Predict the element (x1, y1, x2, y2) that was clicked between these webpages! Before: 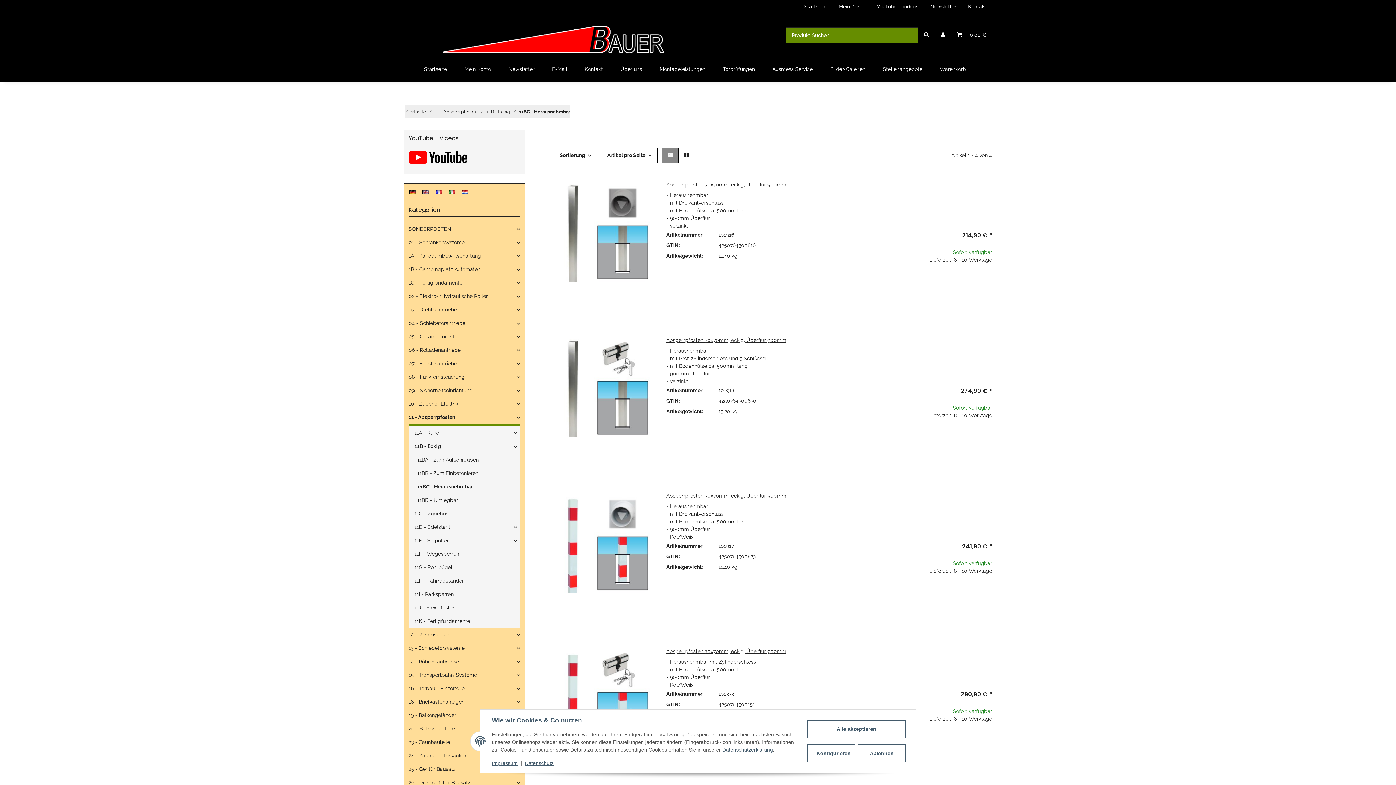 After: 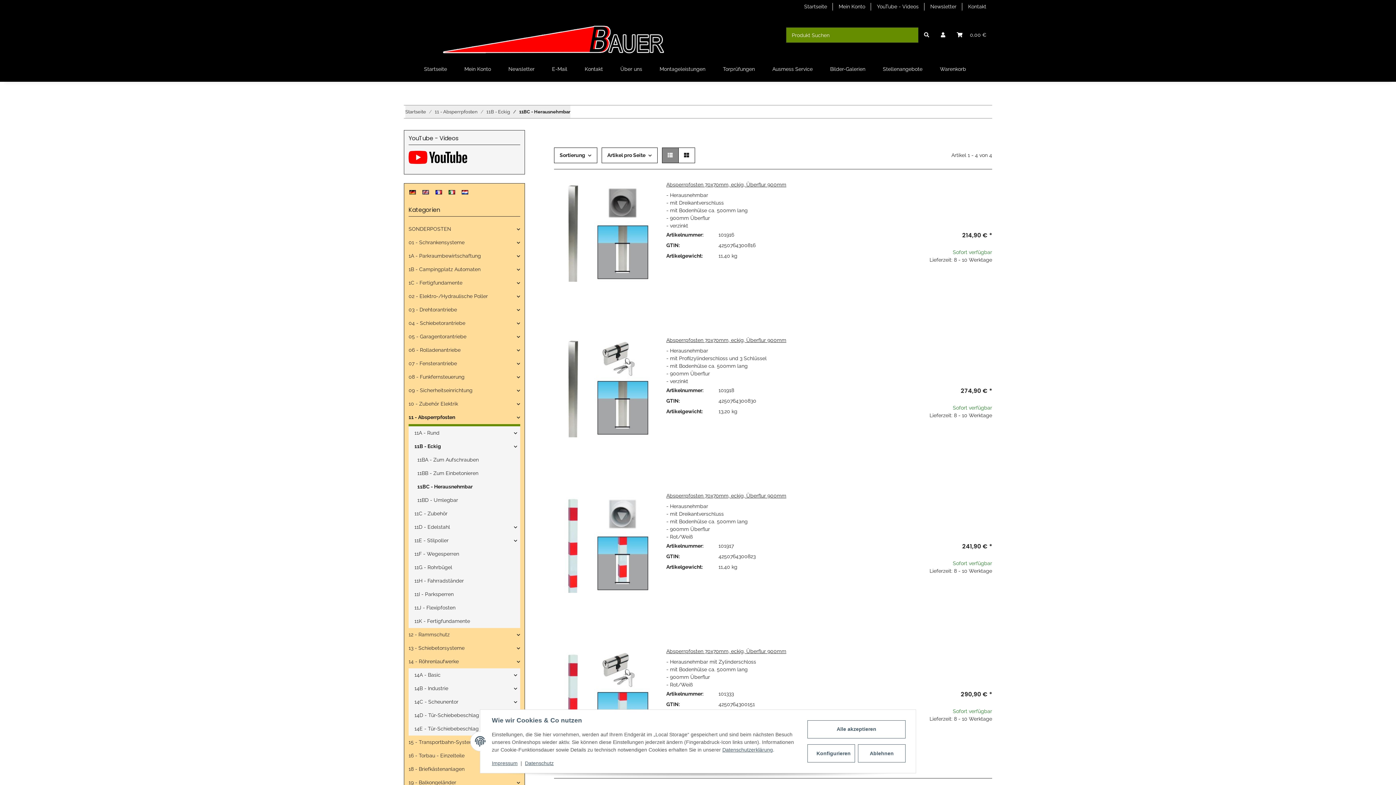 Action: label: 14 - Röhrenlaufwerke bbox: (408, 655, 520, 668)